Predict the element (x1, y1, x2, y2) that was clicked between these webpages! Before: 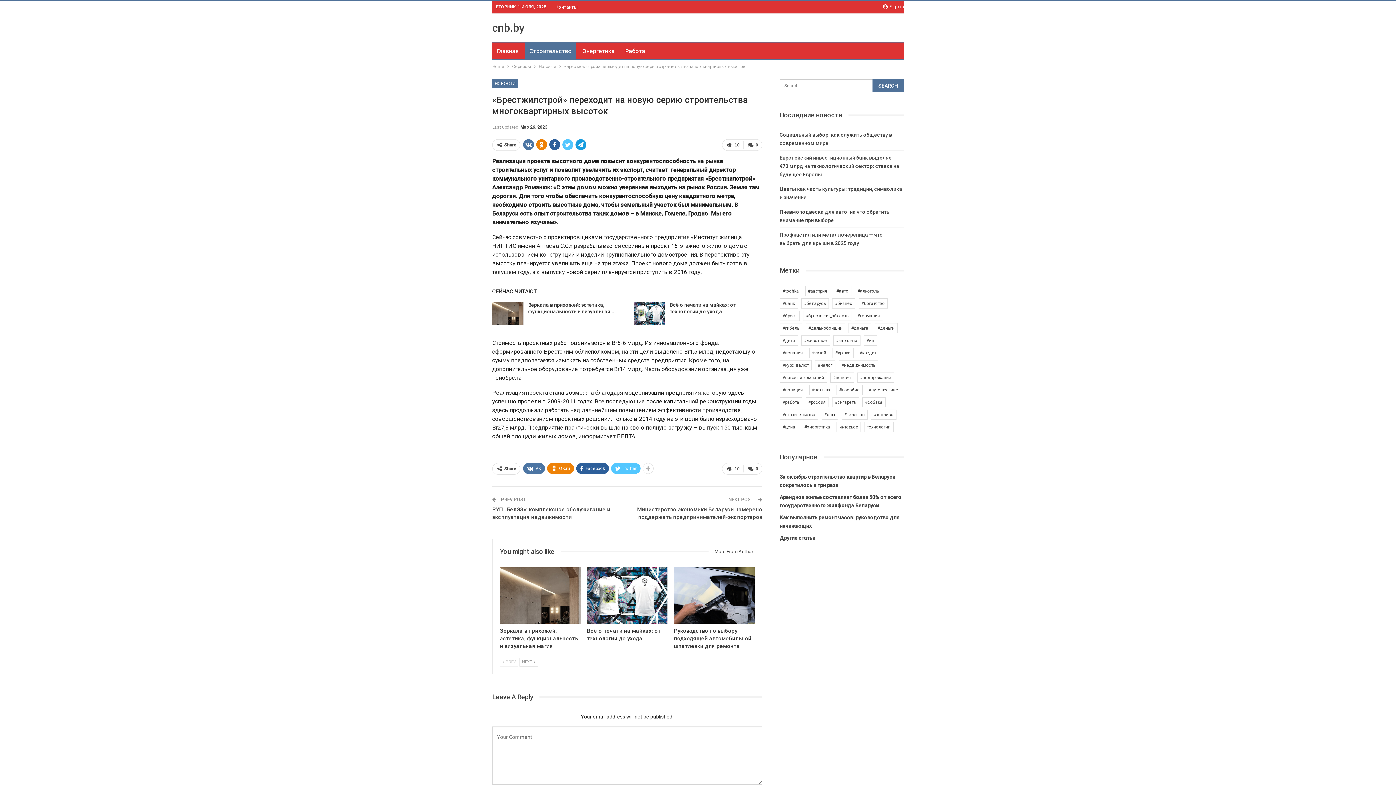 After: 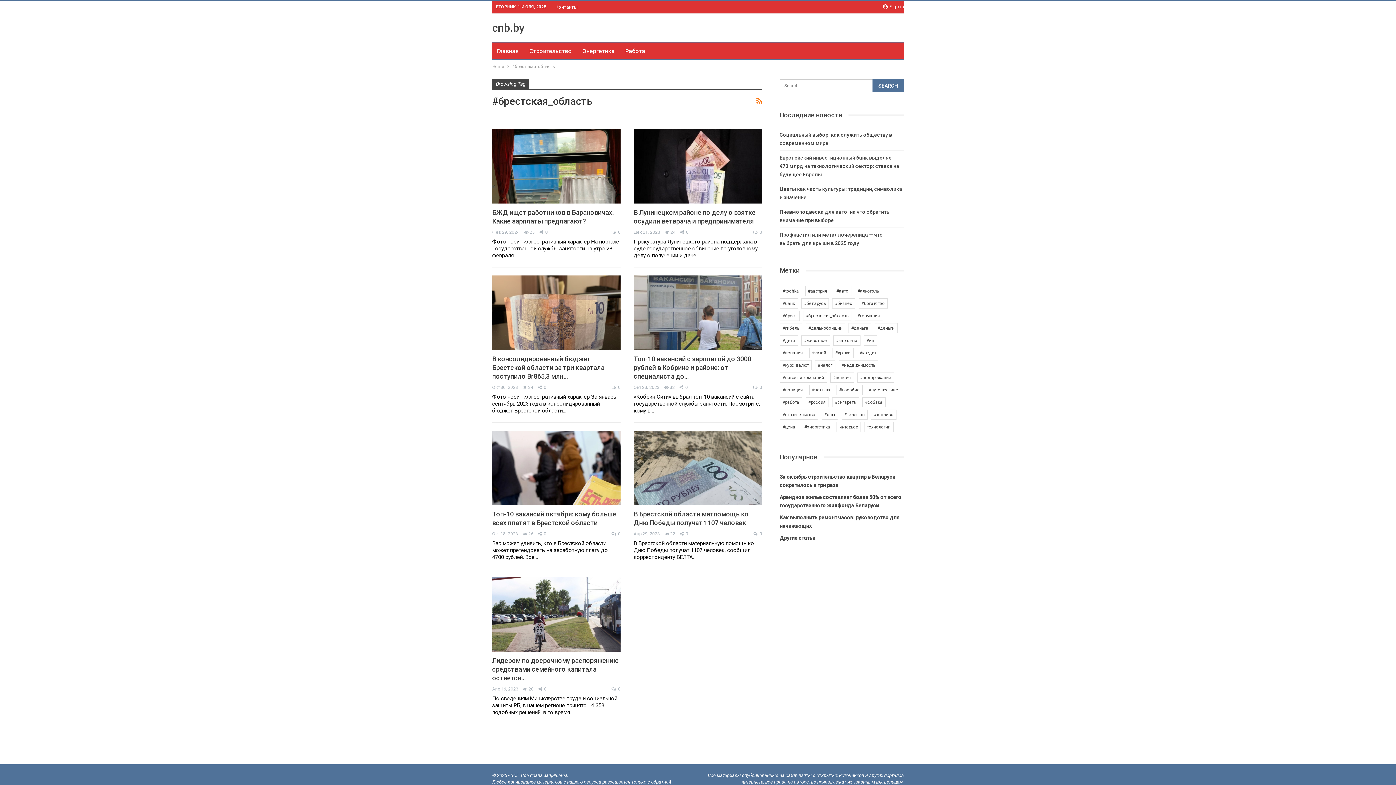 Action: bbox: (803, 310, 851, 321) label: #брестская_область (7 элементов)